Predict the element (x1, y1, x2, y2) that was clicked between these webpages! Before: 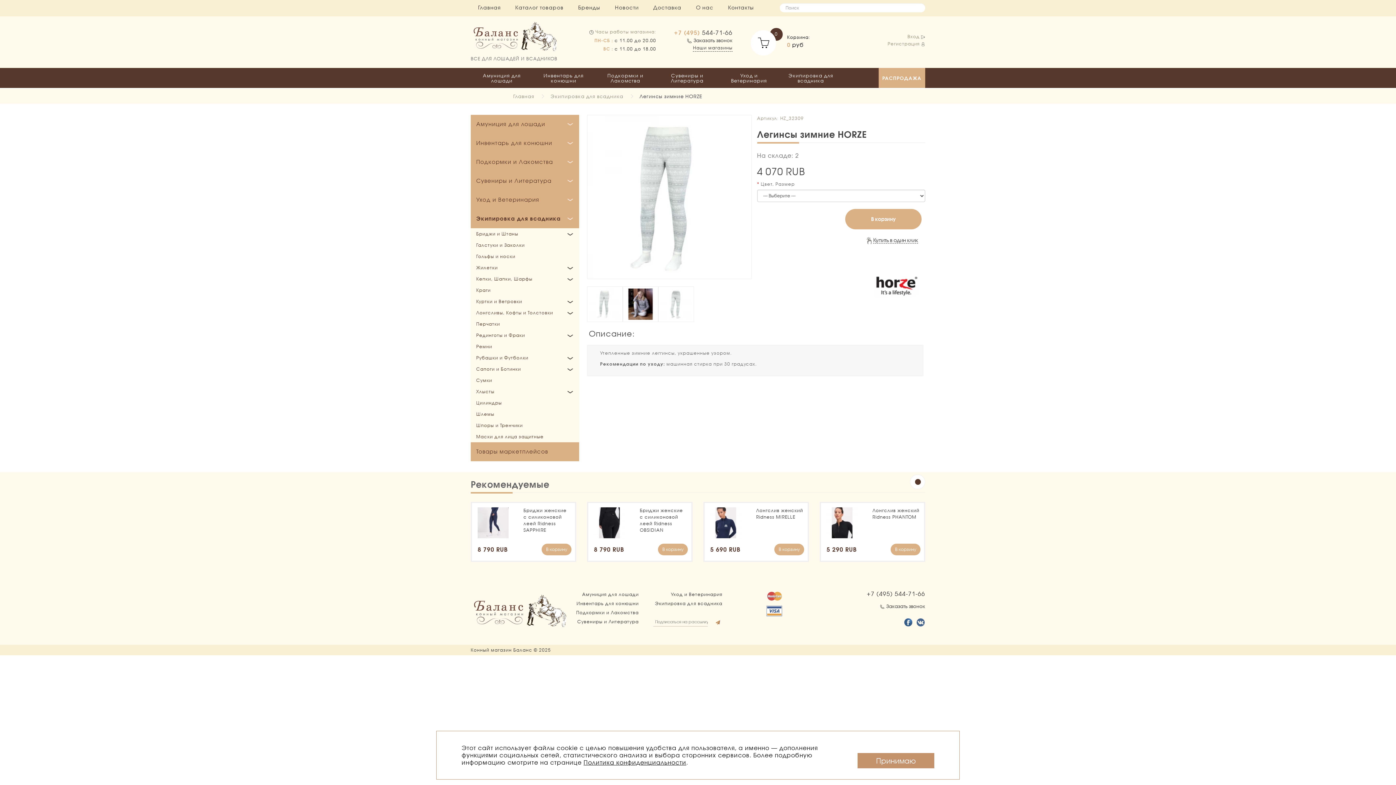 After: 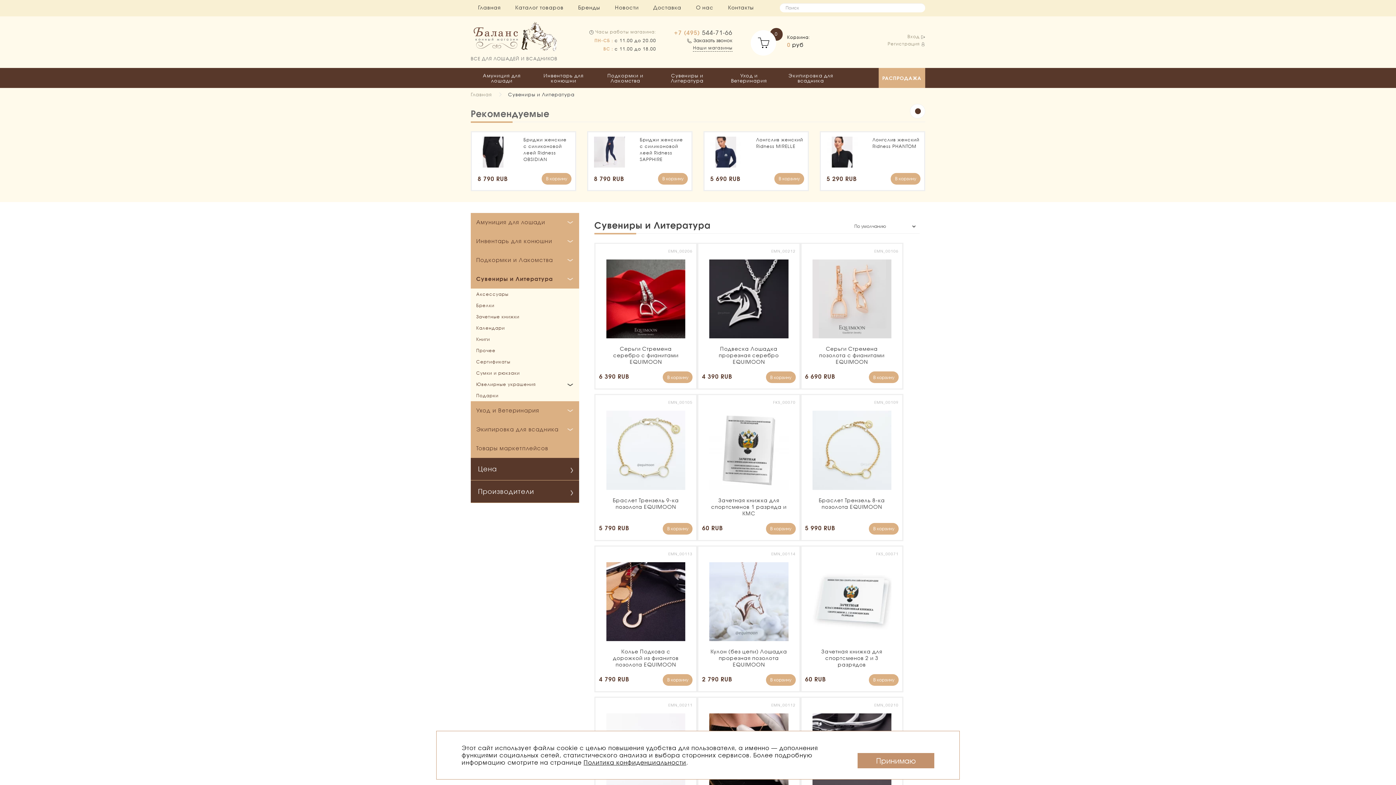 Action: label: Сувениры и Литература bbox: (656, 67, 718, 87)